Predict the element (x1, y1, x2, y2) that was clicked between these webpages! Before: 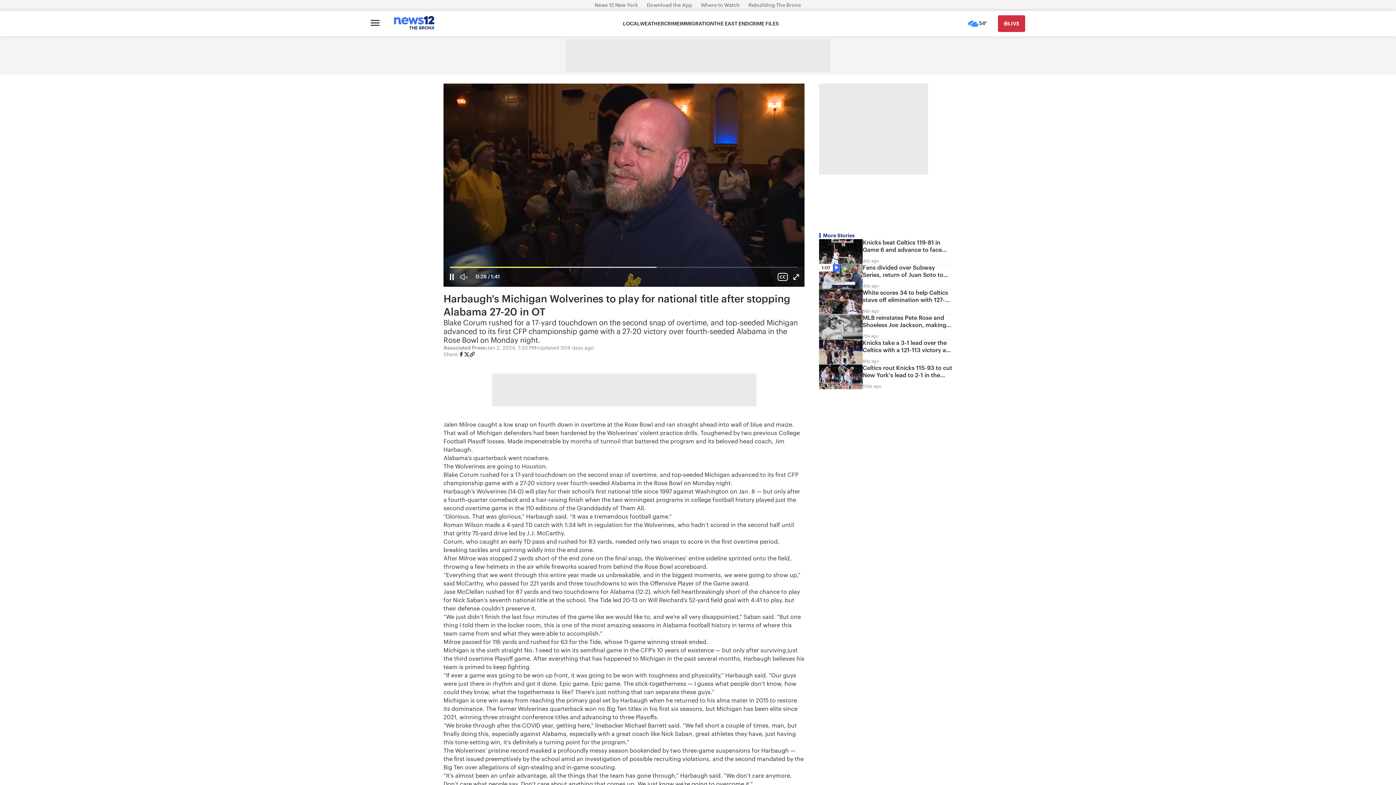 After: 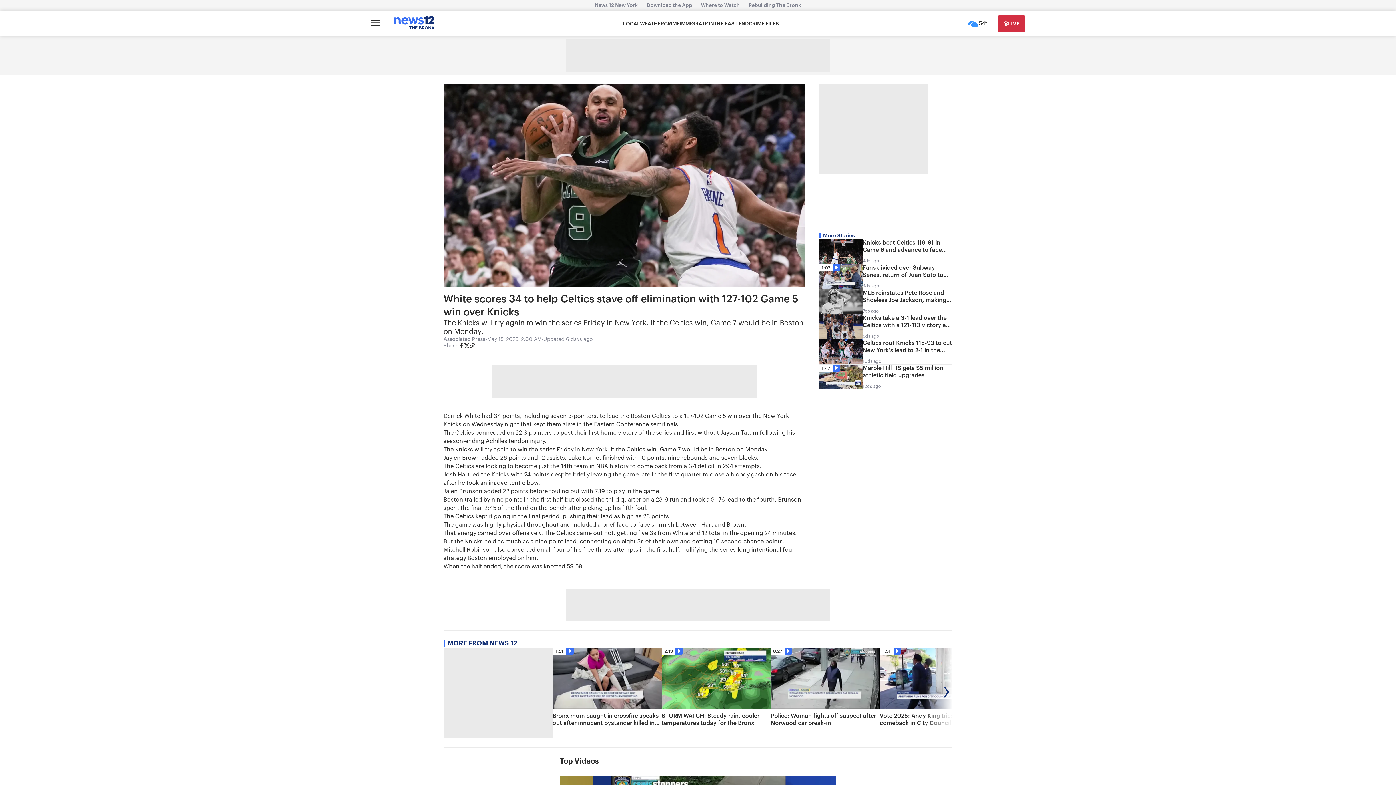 Action: bbox: (819, 289, 952, 314) label: White scores 34 to help Celtics stave off elimination with 127-102 Game 5 win over Knicks
6ds ago